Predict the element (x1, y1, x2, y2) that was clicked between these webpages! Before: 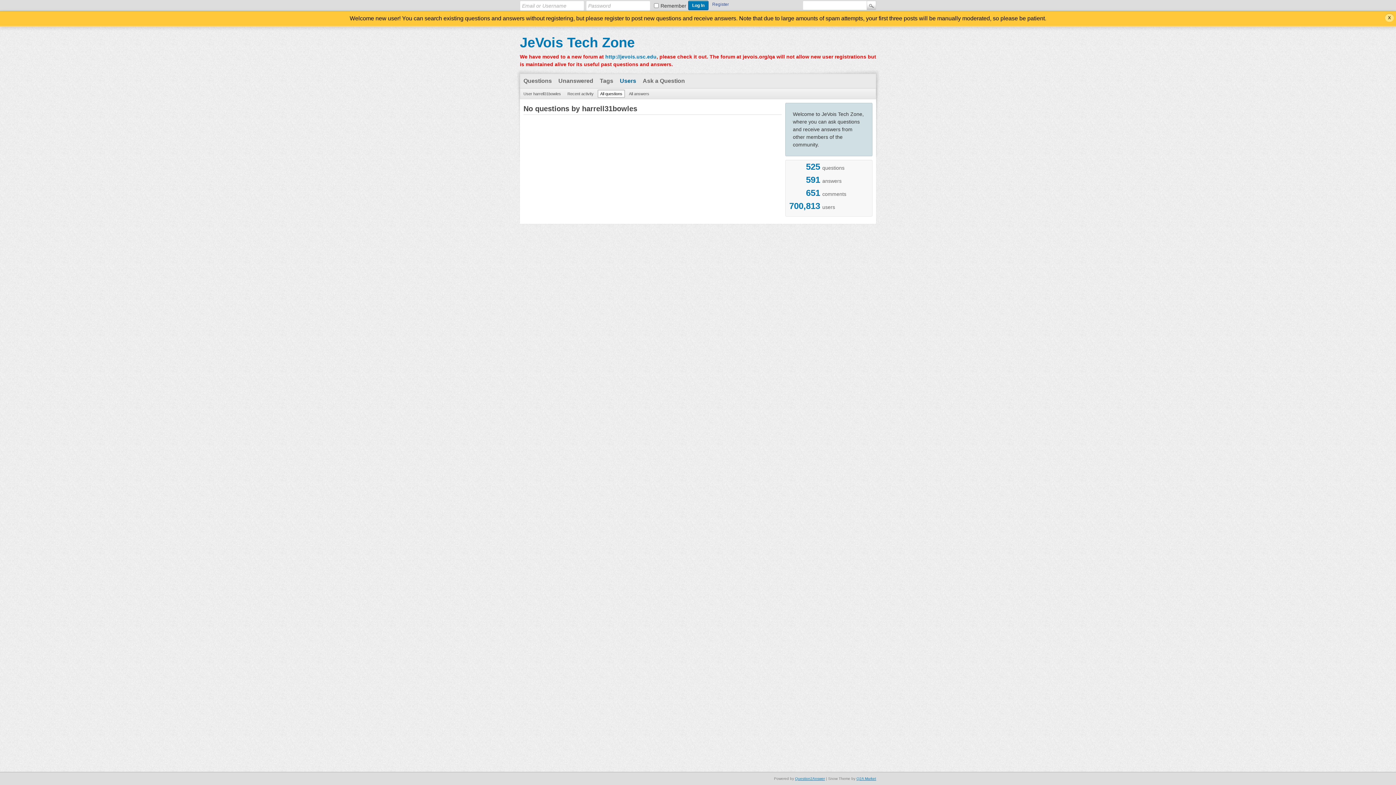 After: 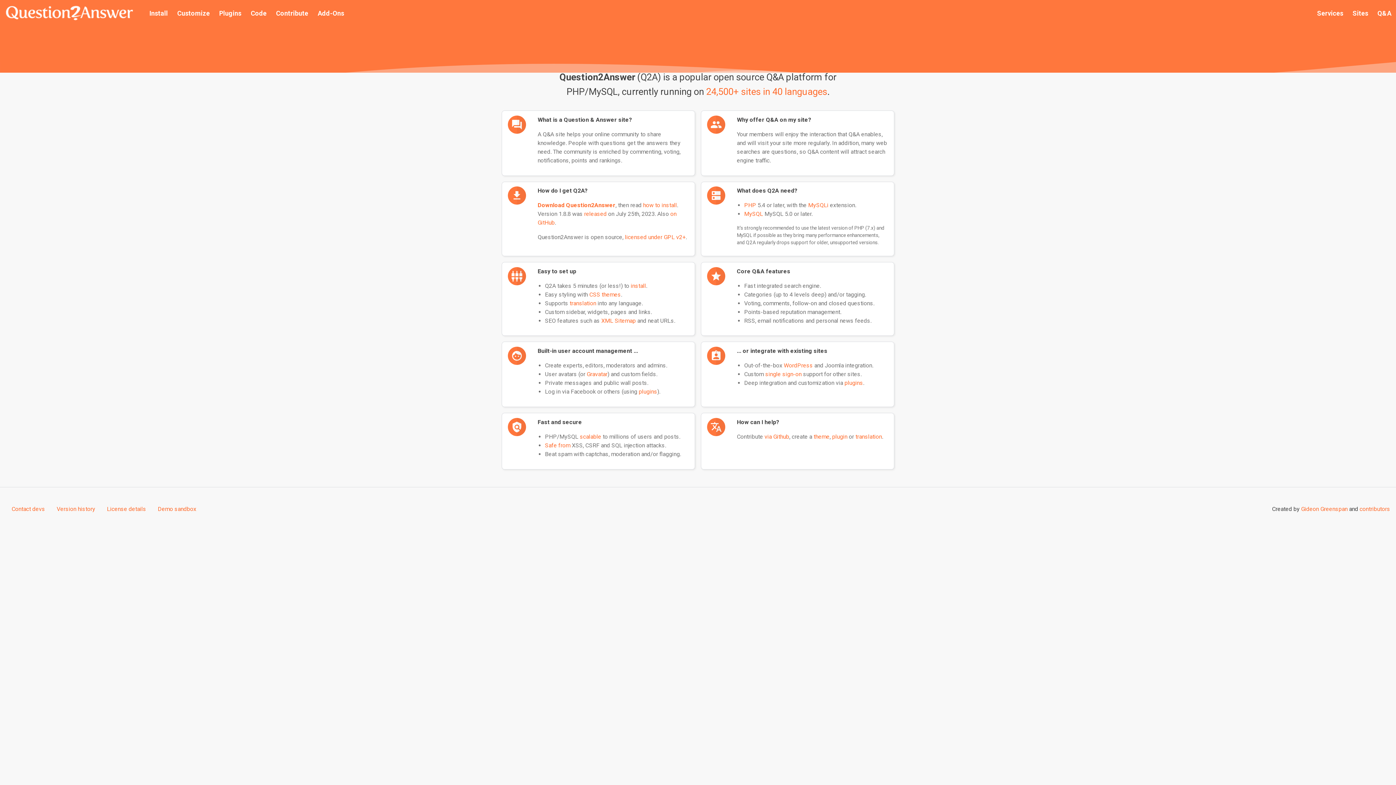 Action: label: Question2Answer bbox: (795, 777, 825, 781)